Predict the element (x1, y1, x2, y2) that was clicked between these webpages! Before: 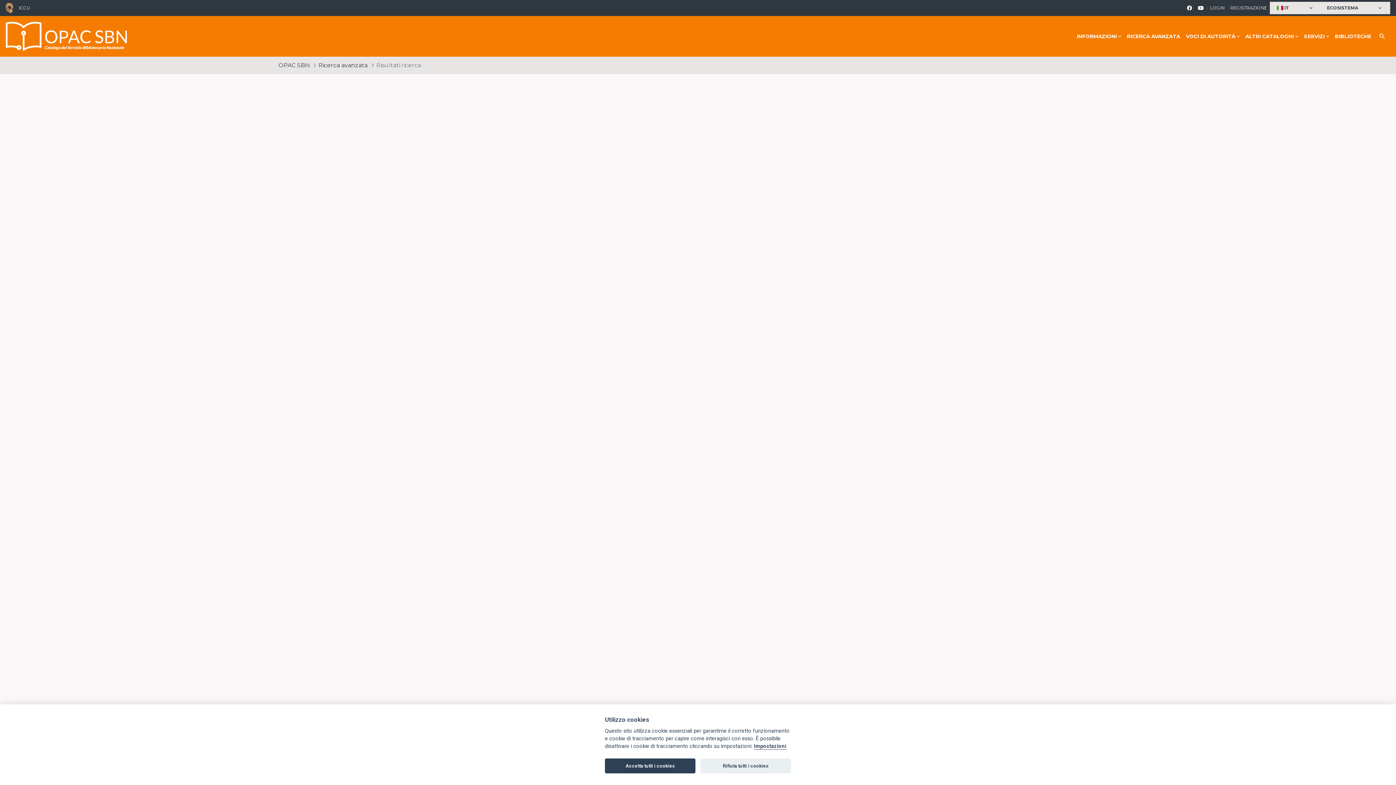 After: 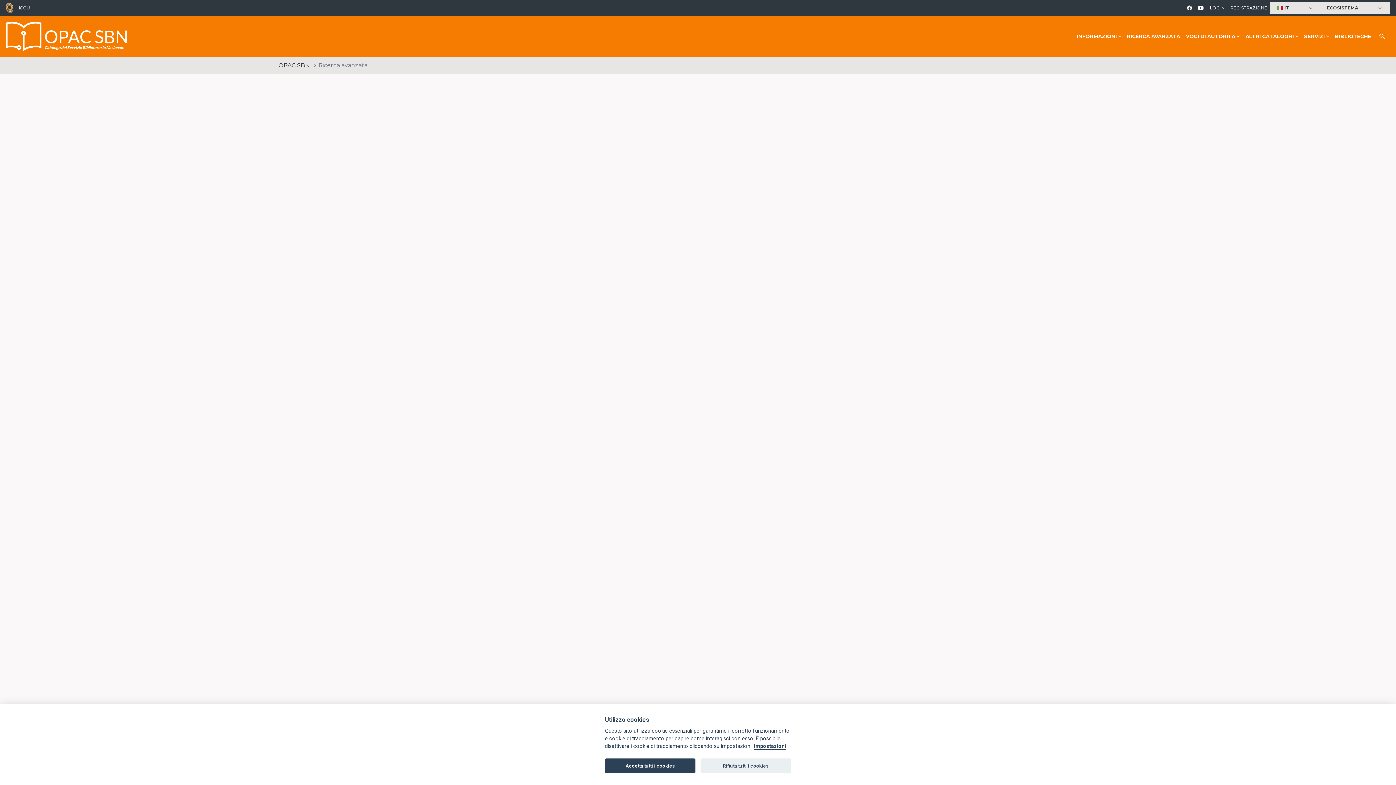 Action: bbox: (1124, 16, 1183, 56) label: RICERCA AVANZATA